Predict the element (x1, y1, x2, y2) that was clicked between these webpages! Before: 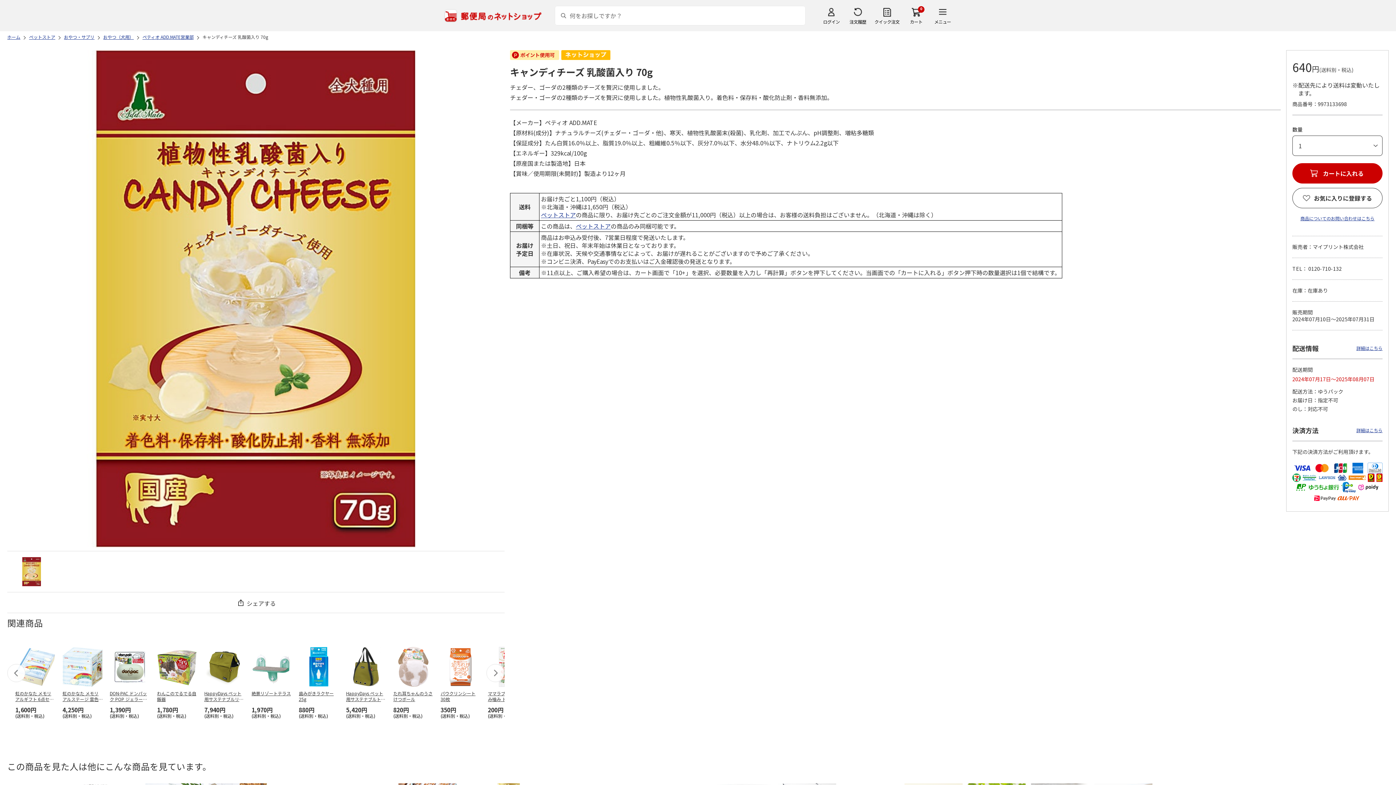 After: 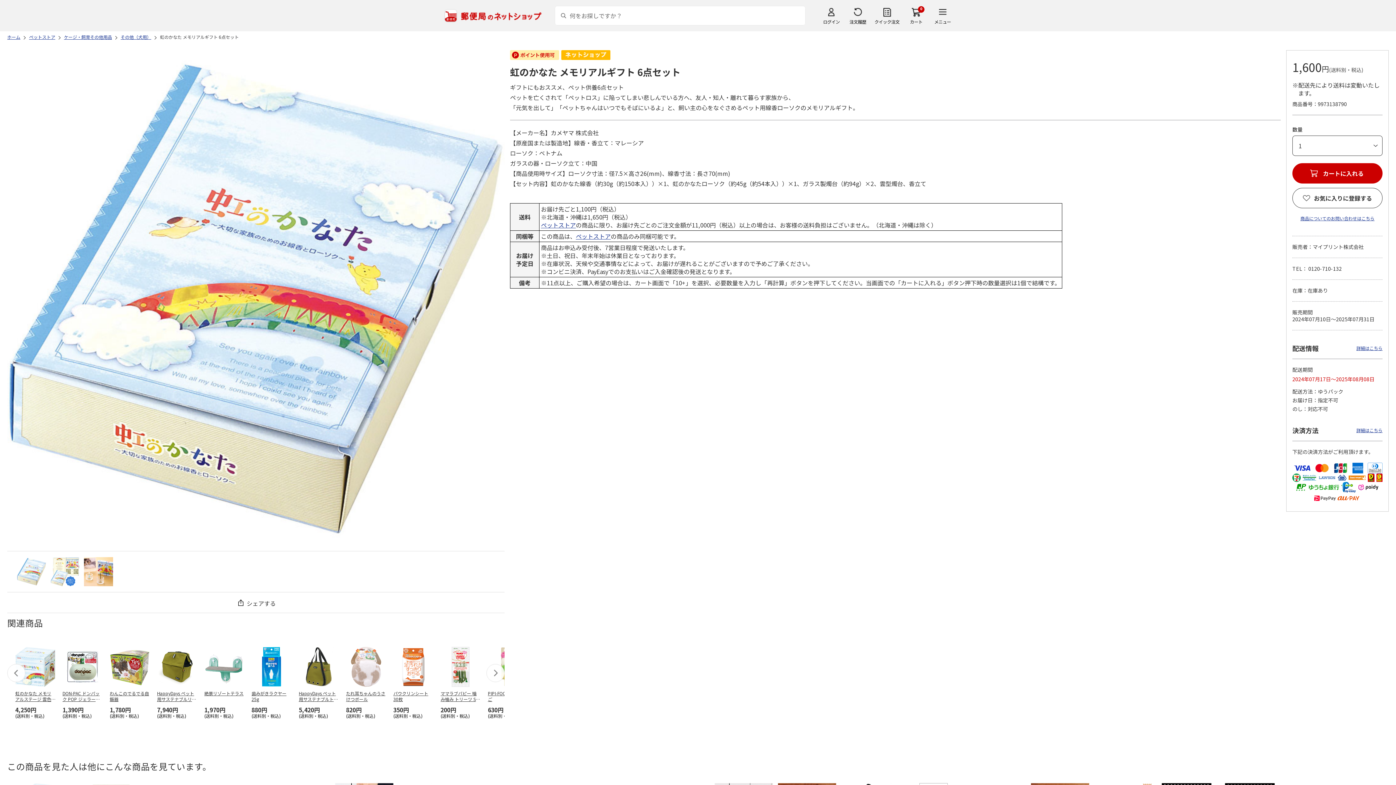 Action: bbox: (15, 690, 55, 703) label: 虹のかなた メモリアルギフト 6点セット